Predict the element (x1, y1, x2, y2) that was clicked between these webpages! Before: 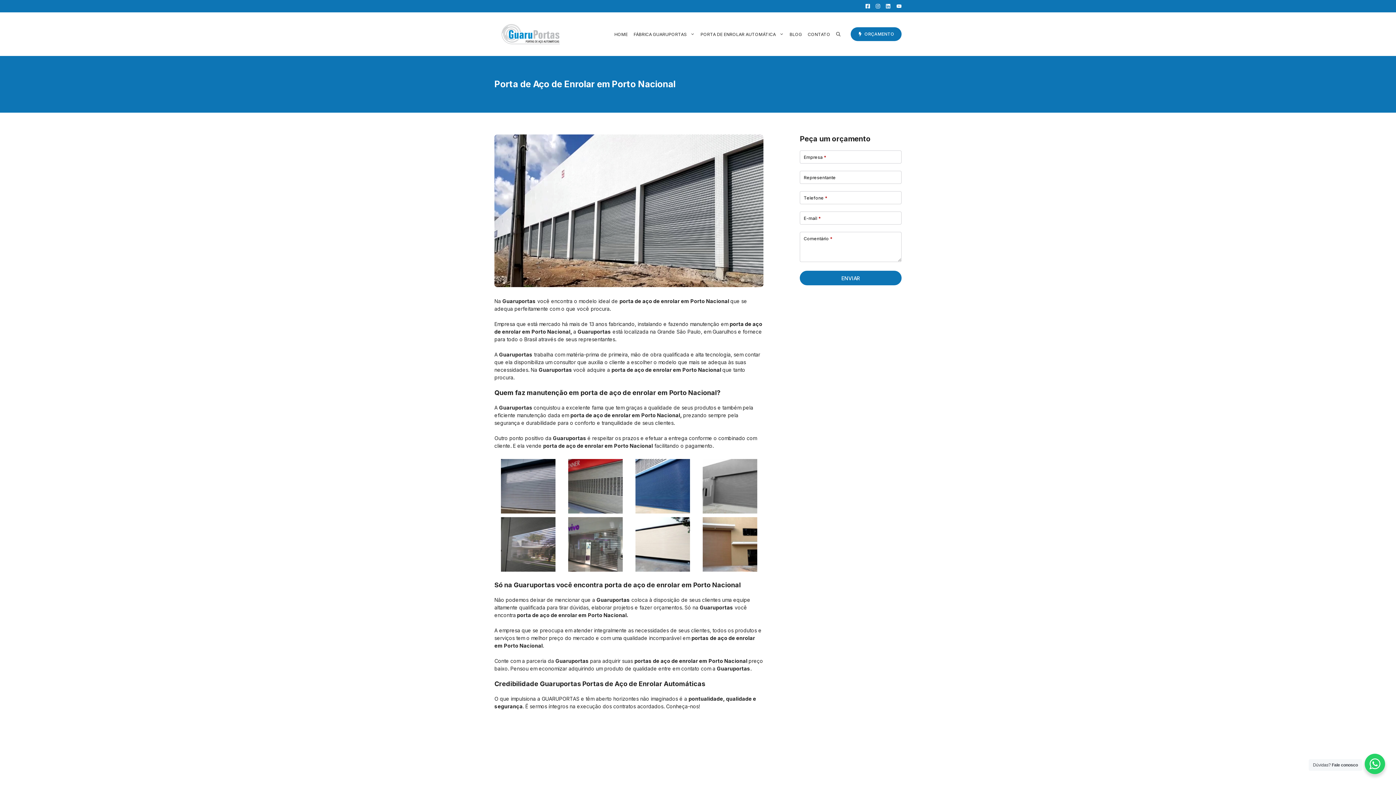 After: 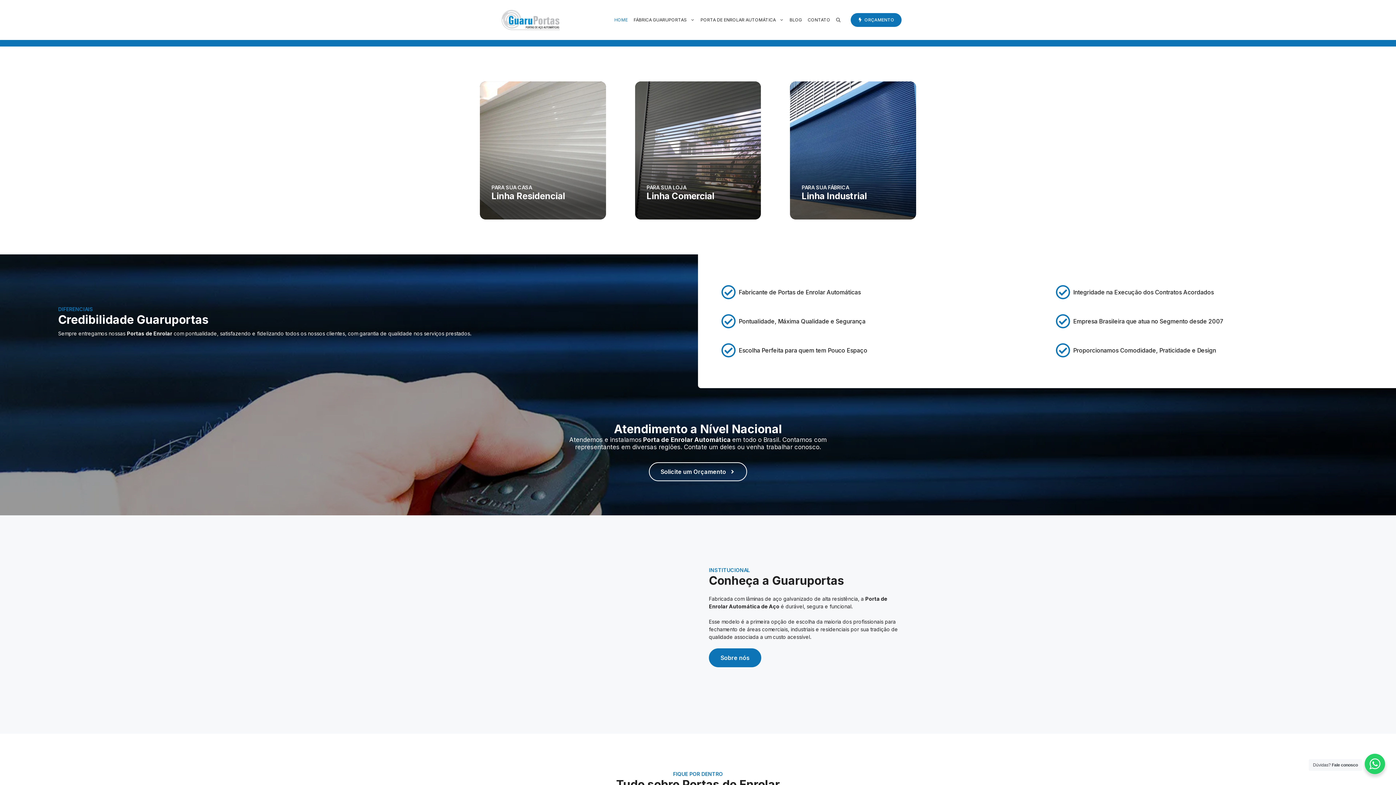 Action: bbox: (702, 565, 757, 571)